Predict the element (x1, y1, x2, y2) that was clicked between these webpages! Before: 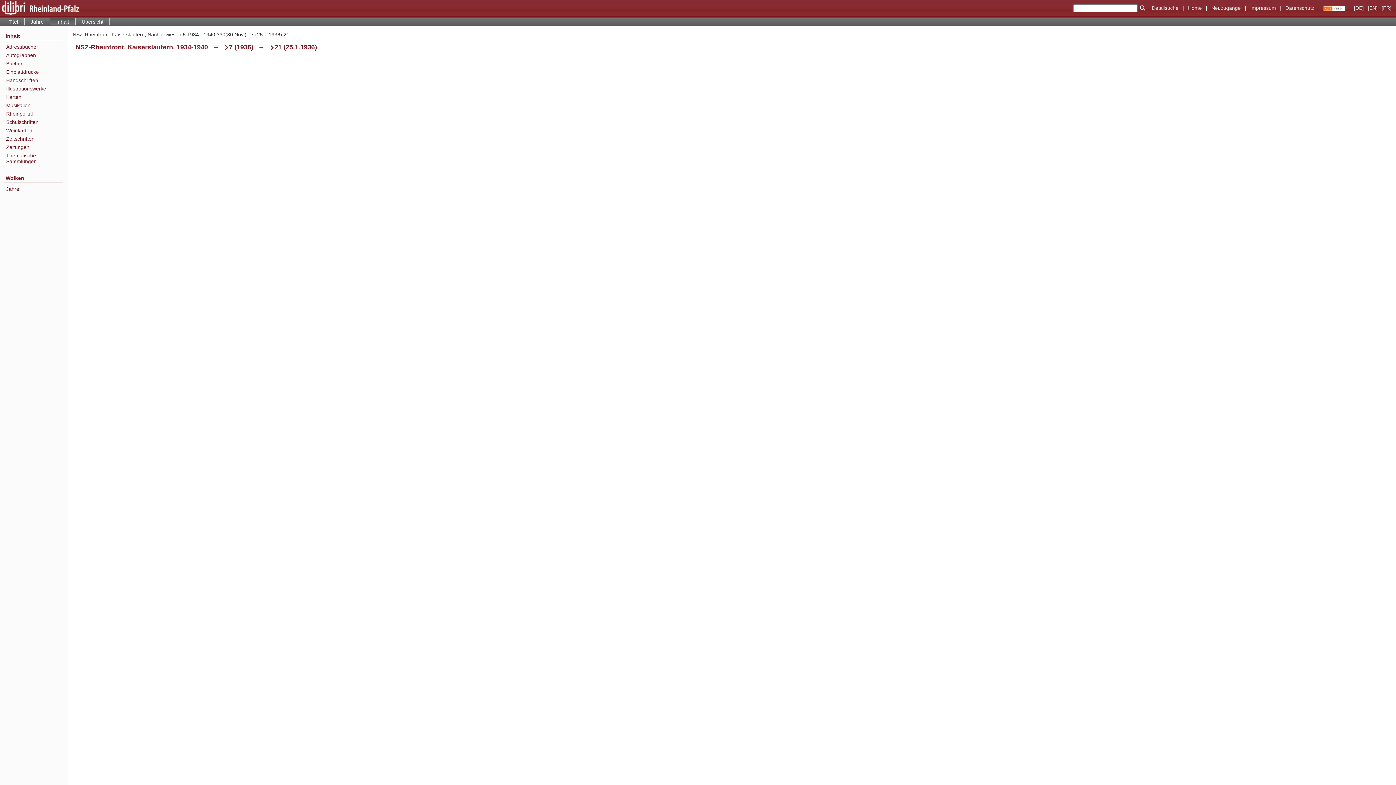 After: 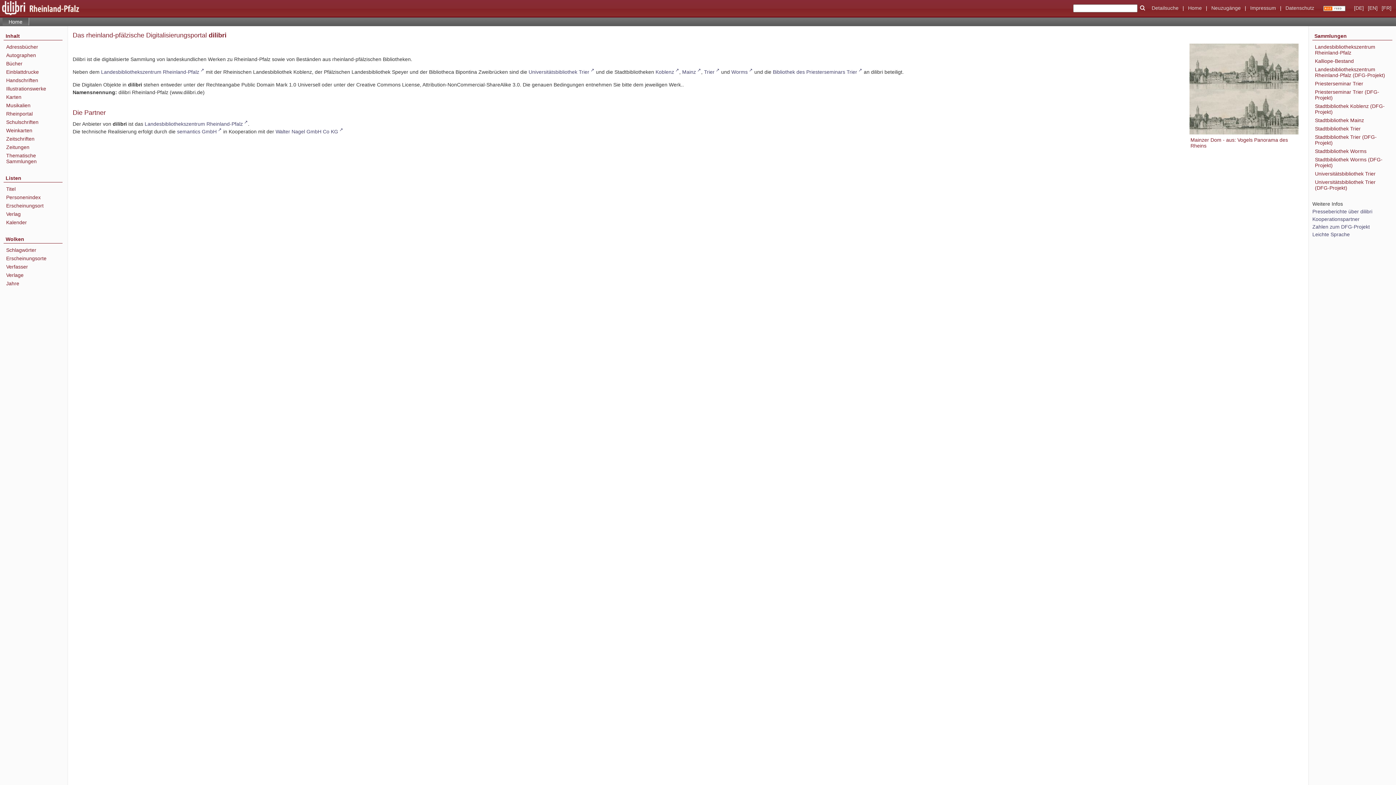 Action: bbox: (6, 77, 62, 83) label: Handschriften